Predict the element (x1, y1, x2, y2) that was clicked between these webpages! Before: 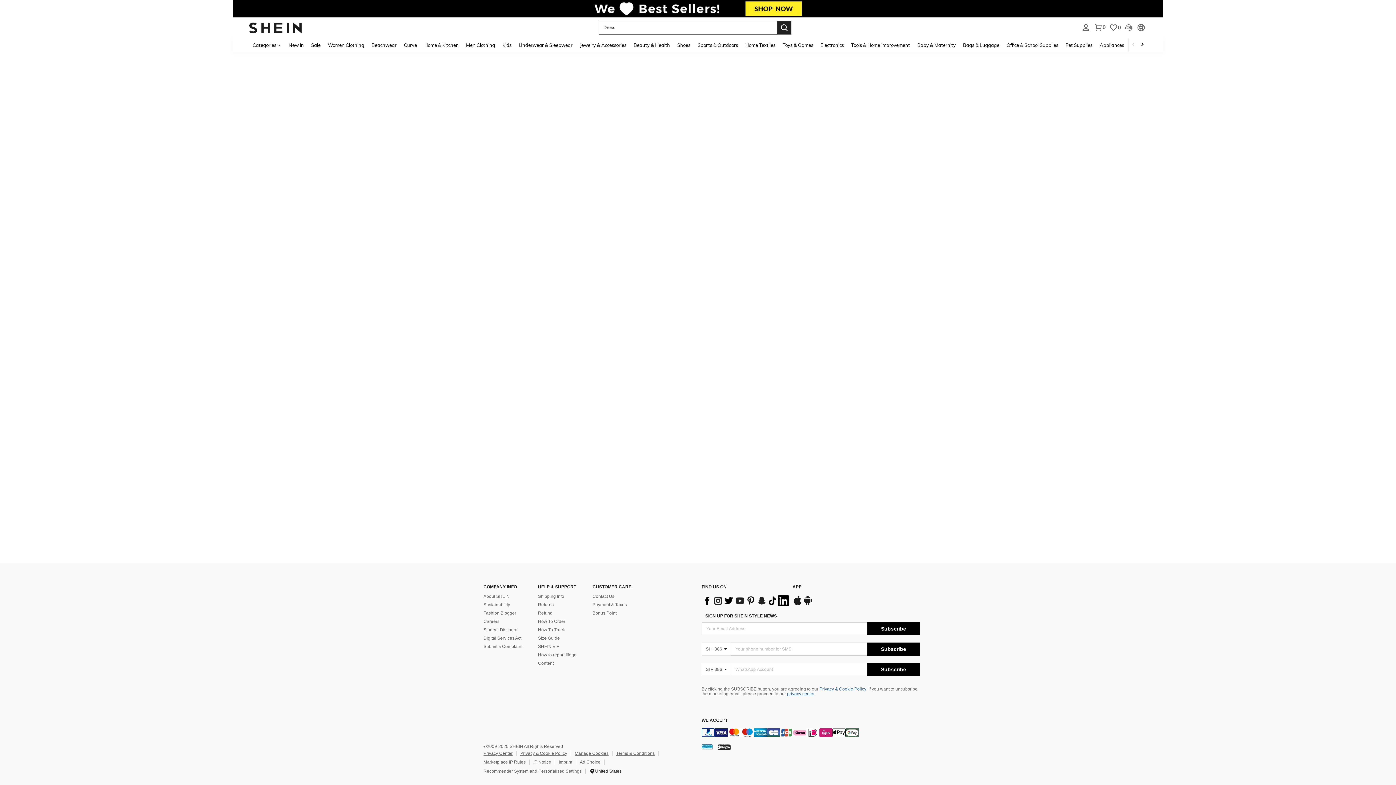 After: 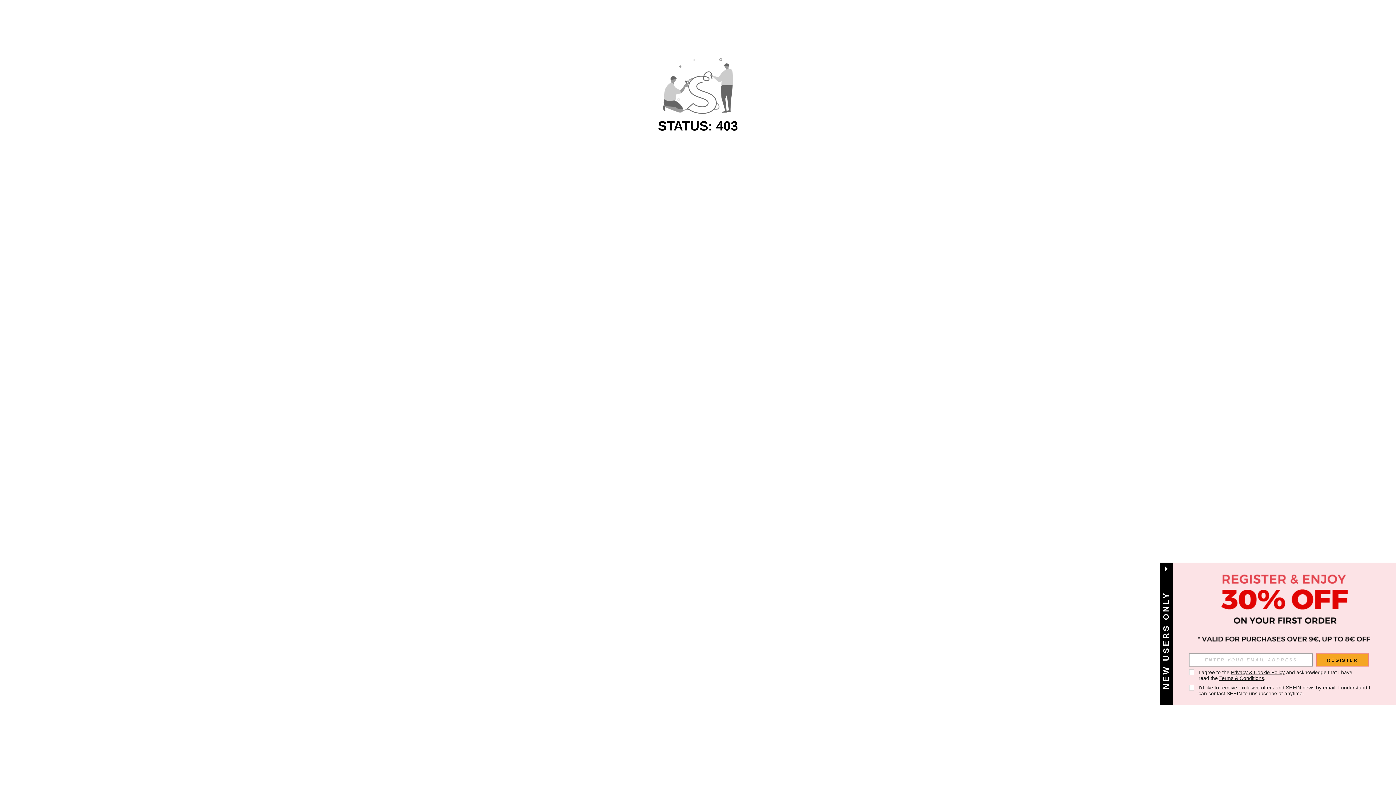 Action: label: Electronics bbox: (817, 37, 847, 52)